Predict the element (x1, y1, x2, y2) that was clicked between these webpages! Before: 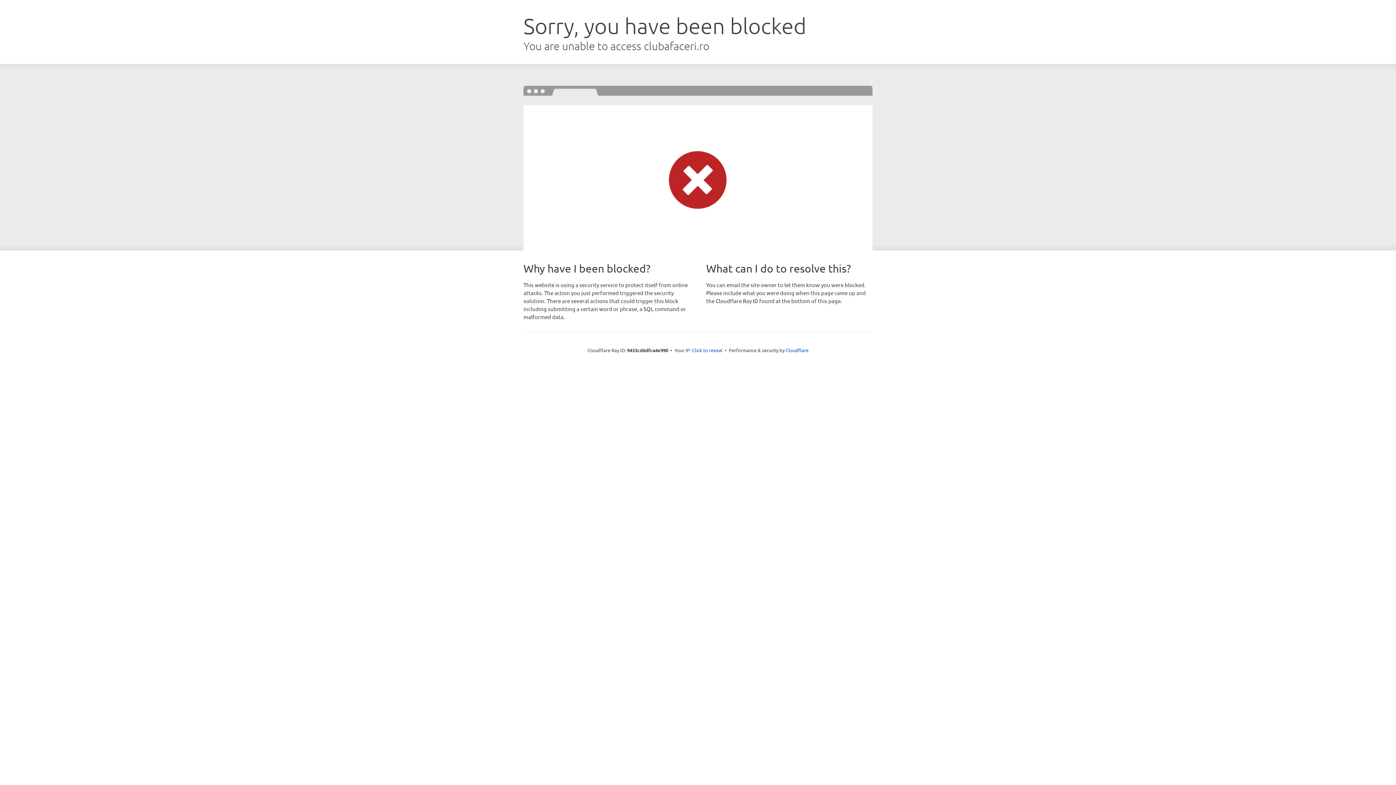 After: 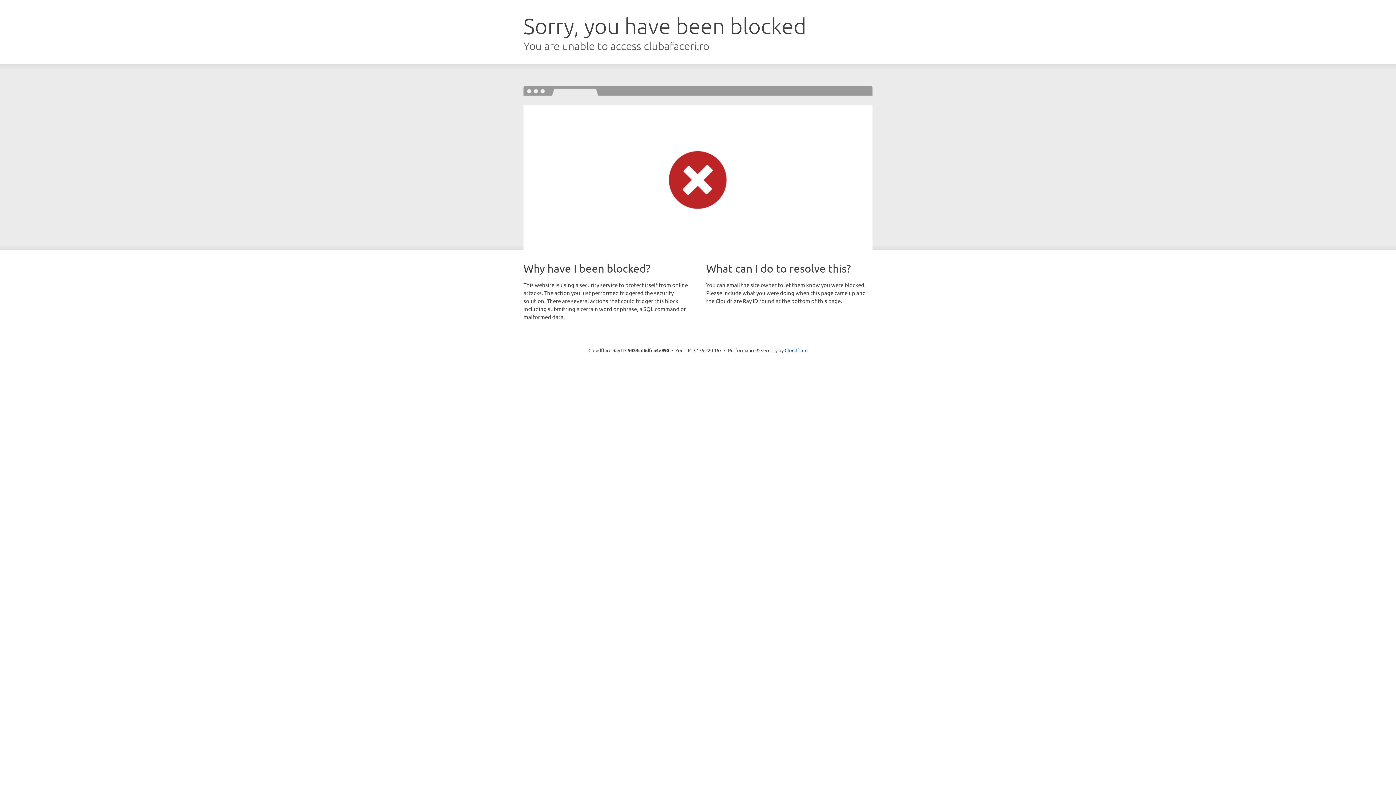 Action: label: Click to reveal bbox: (692, 346, 722, 353)